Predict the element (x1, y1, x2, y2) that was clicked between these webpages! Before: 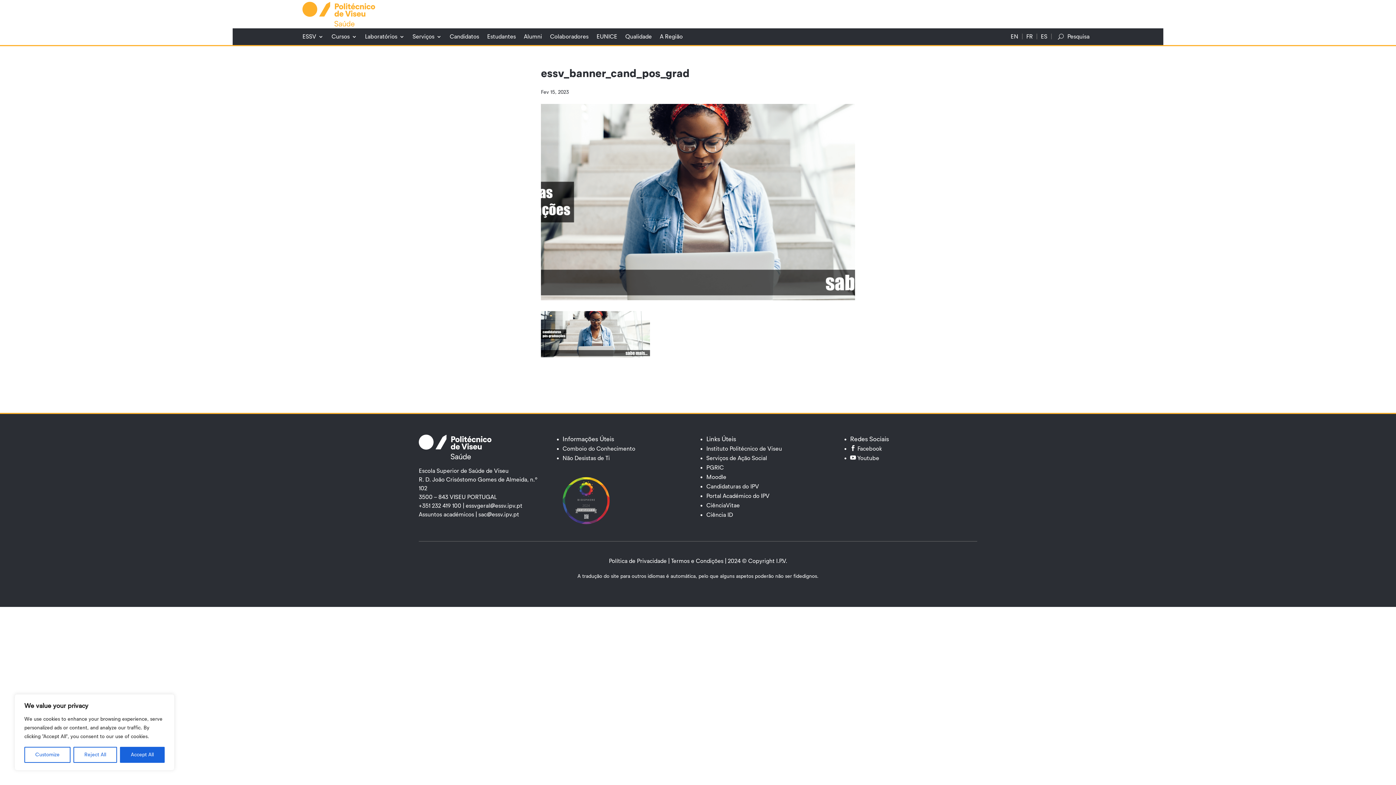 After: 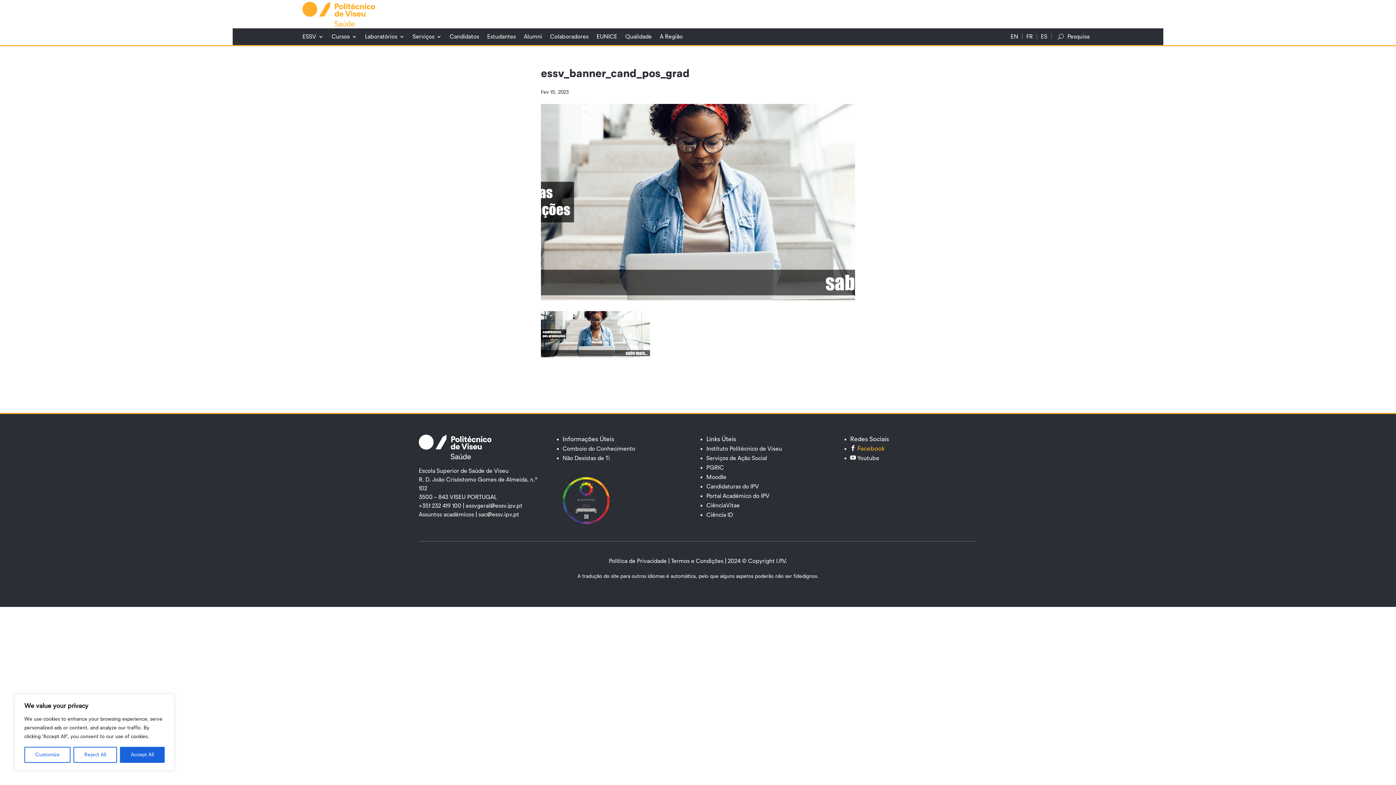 Action: label: Facebook  bbox: (857, 446, 894, 451)